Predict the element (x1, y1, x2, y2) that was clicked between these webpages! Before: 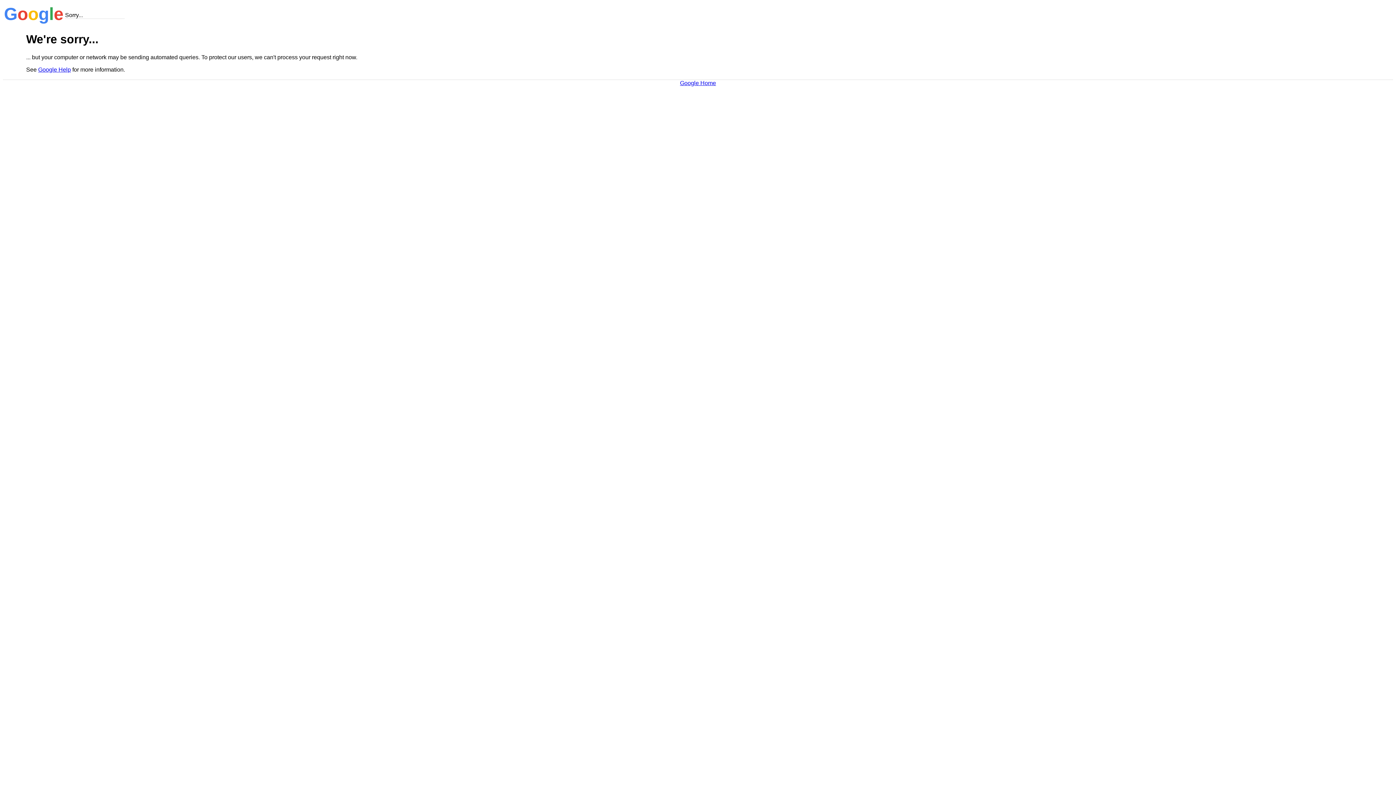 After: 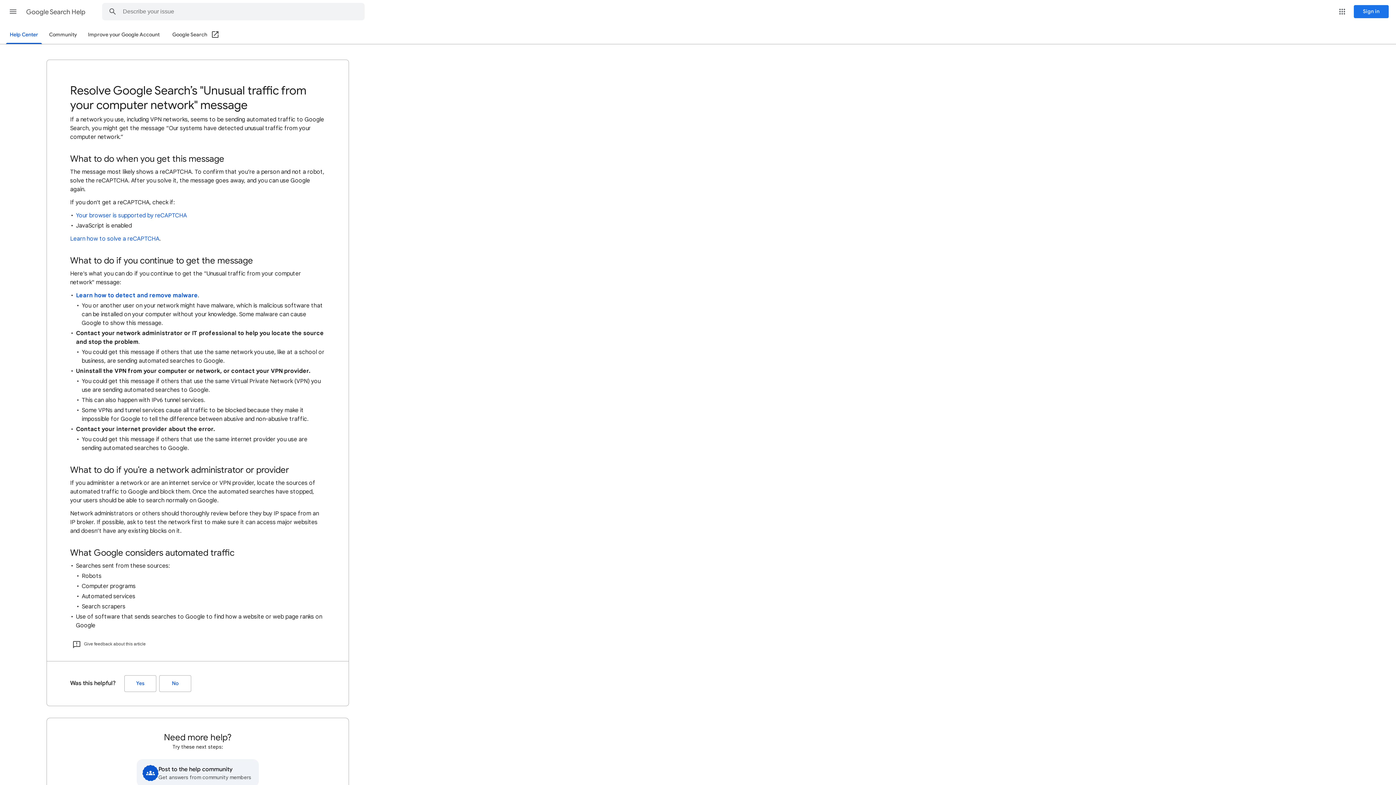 Action: label: Google Help bbox: (38, 66, 70, 72)